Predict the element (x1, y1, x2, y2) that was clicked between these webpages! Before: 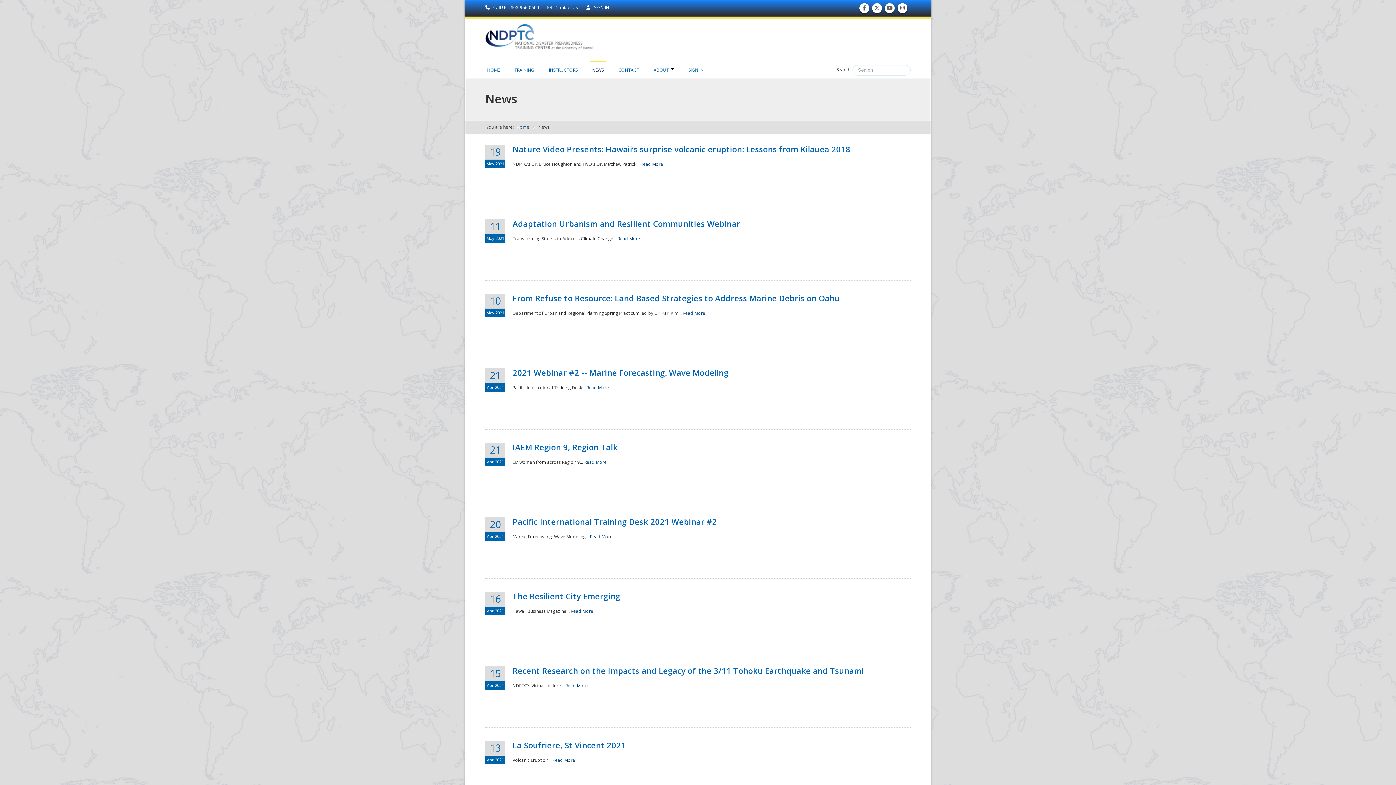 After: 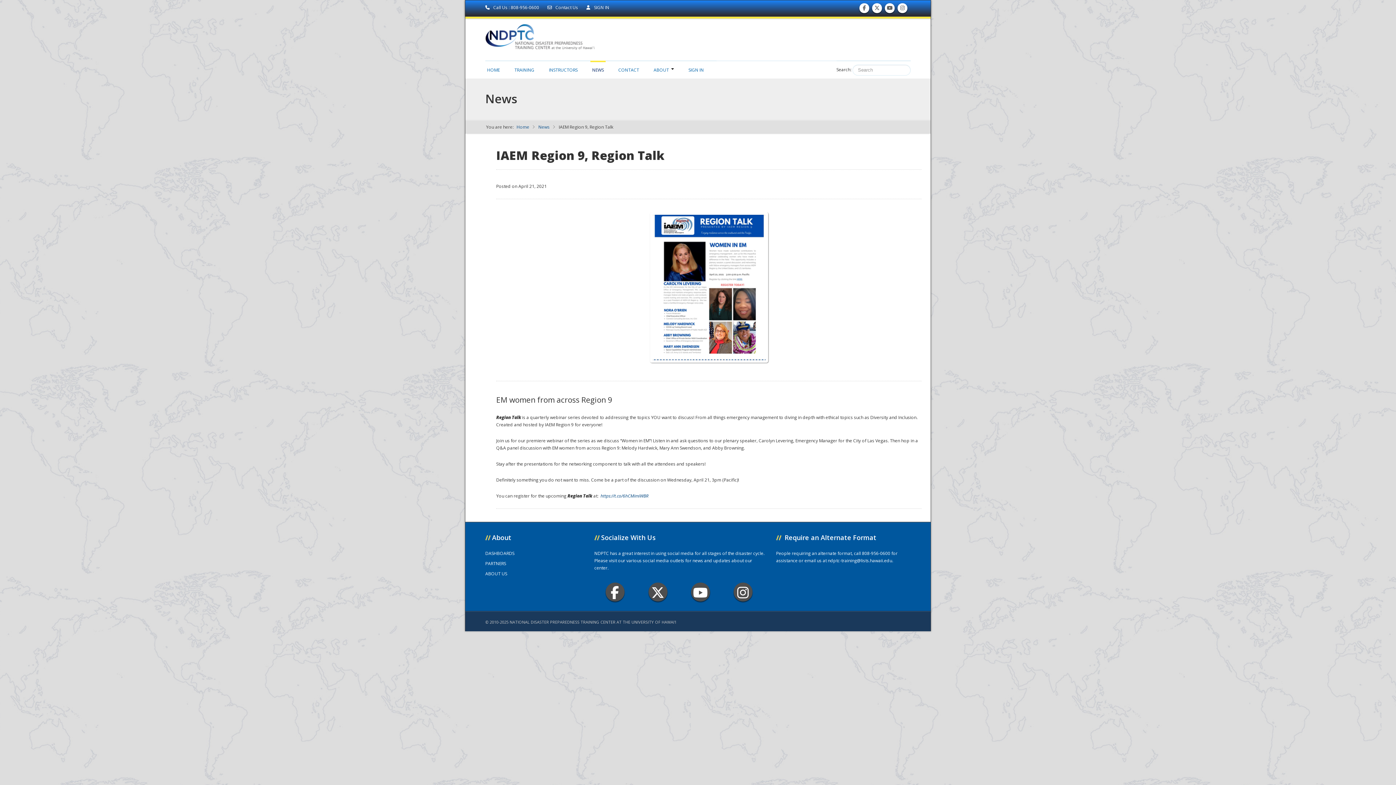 Action: label: Read More bbox: (584, 459, 606, 465)